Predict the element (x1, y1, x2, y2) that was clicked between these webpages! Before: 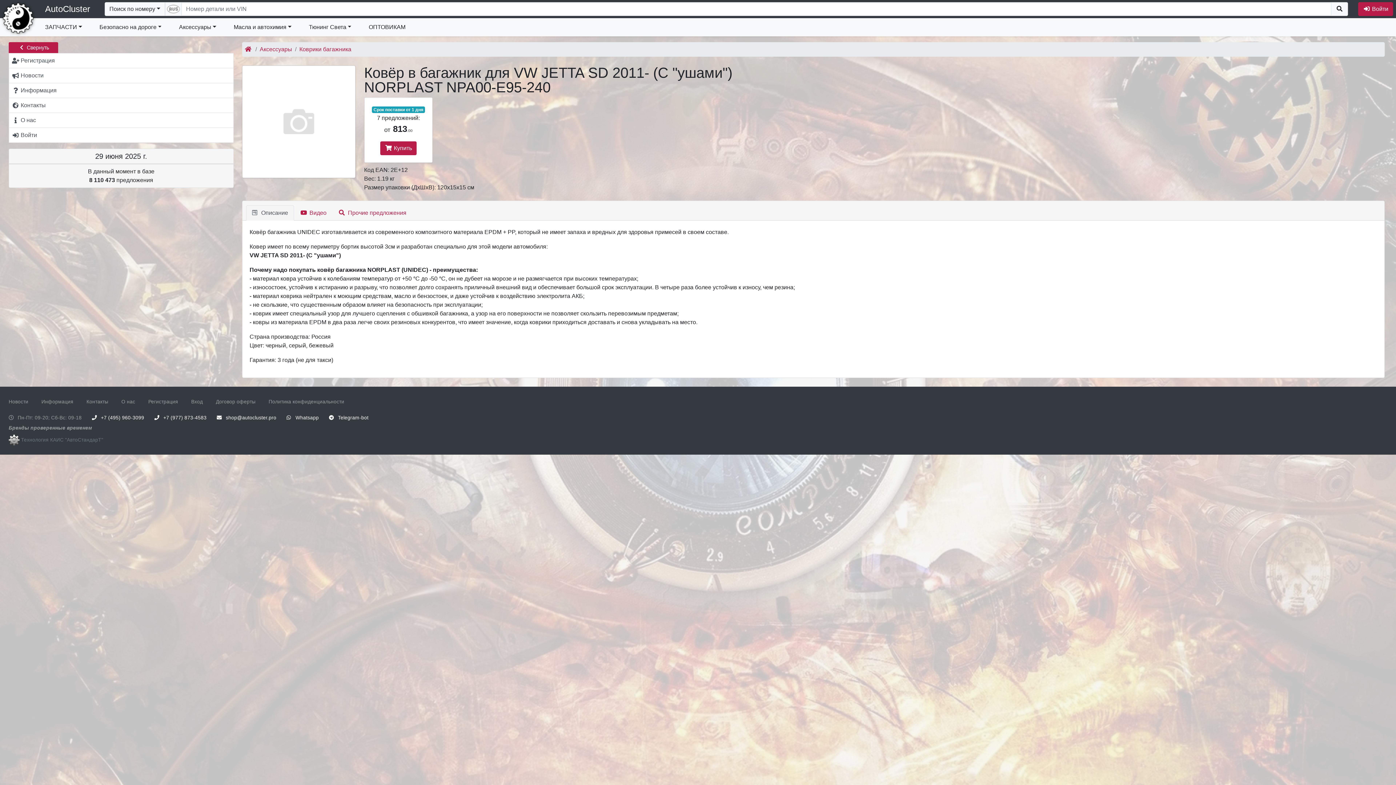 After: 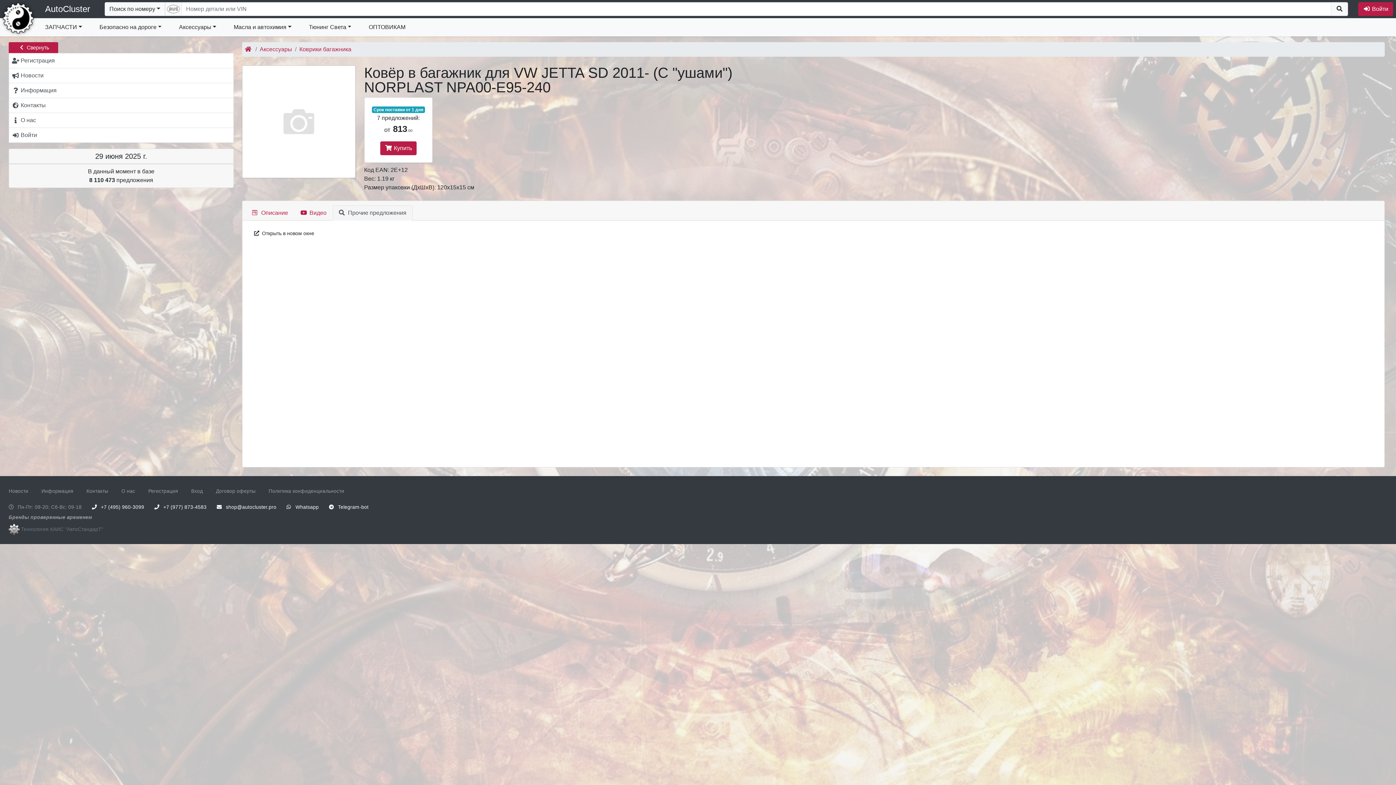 Action: label:  Прочие предложения bbox: (332, 205, 412, 220)